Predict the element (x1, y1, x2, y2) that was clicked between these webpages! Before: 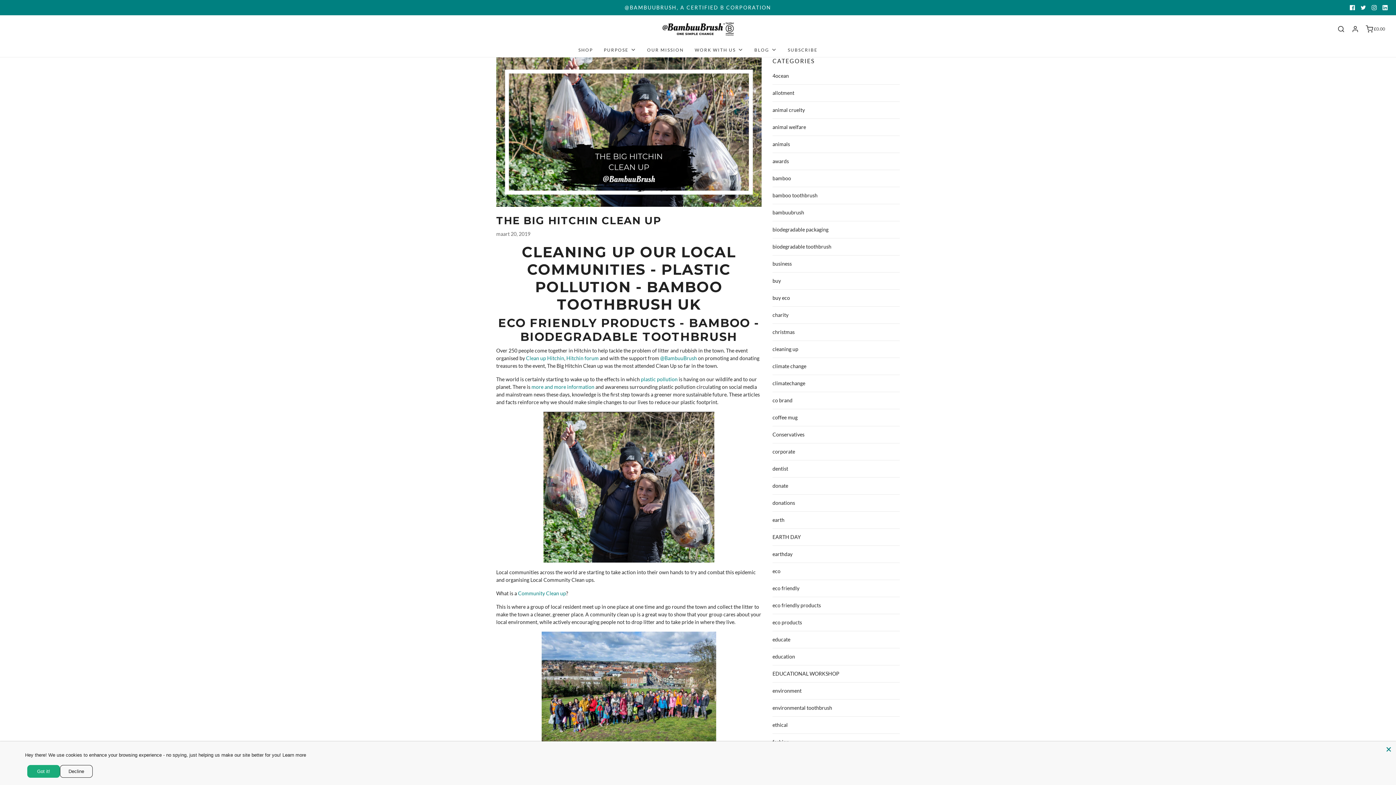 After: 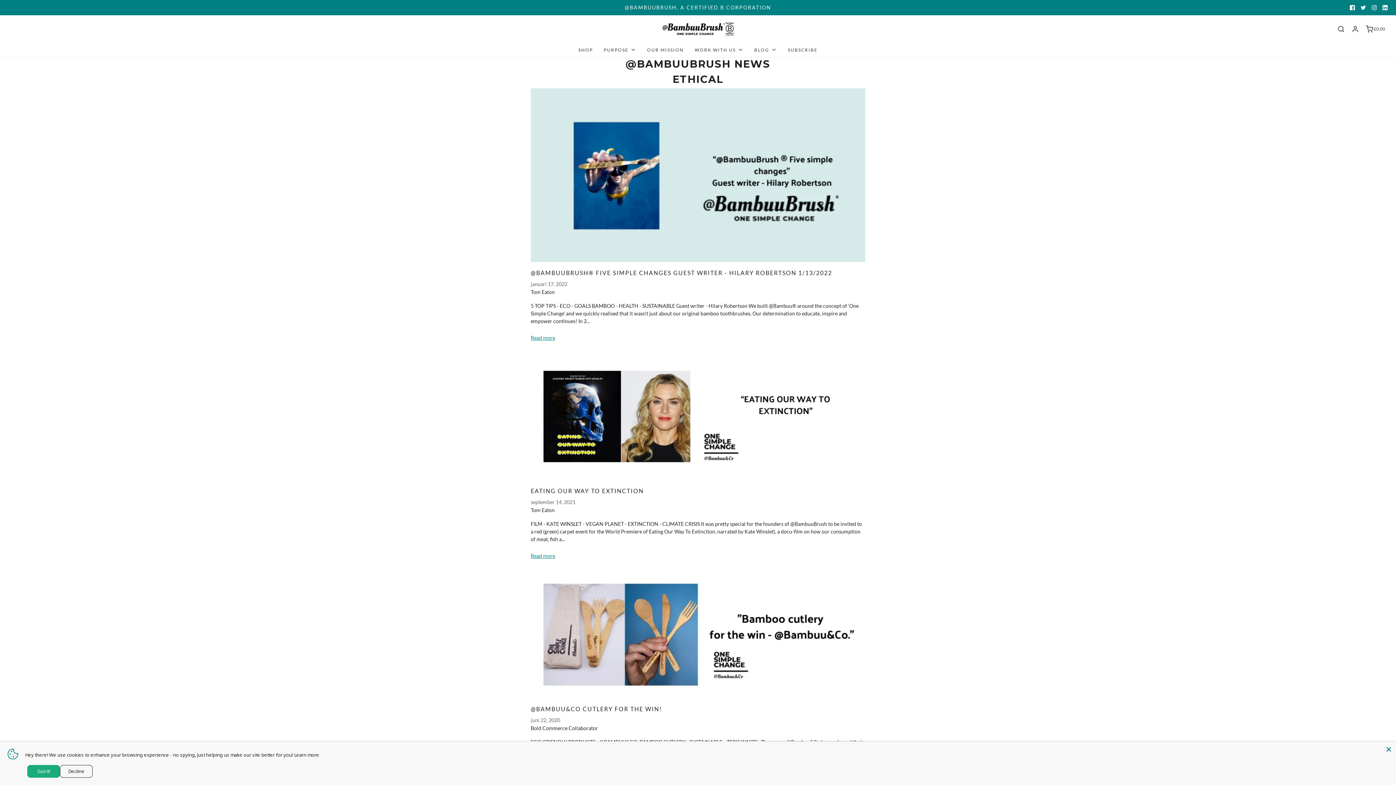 Action: label: ethical bbox: (772, 721, 900, 729)